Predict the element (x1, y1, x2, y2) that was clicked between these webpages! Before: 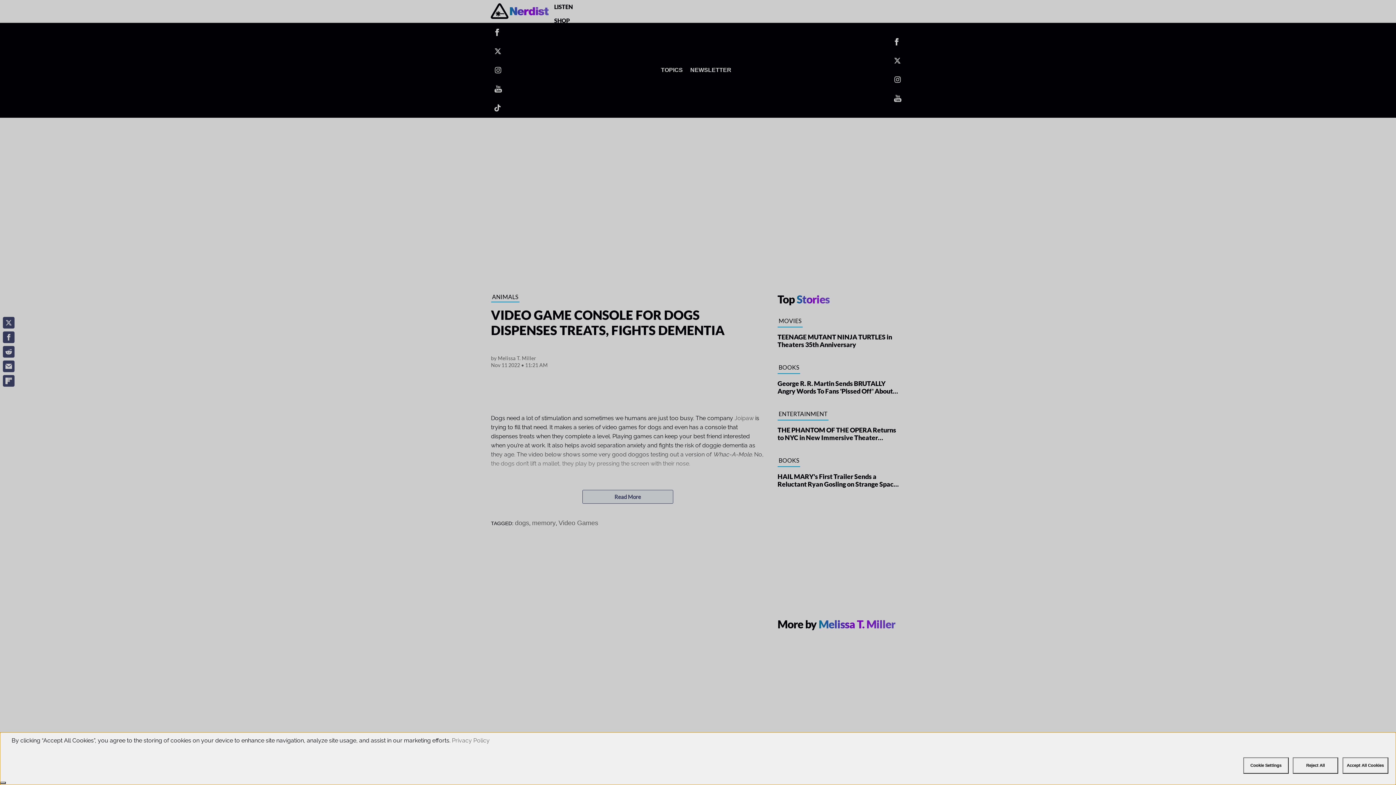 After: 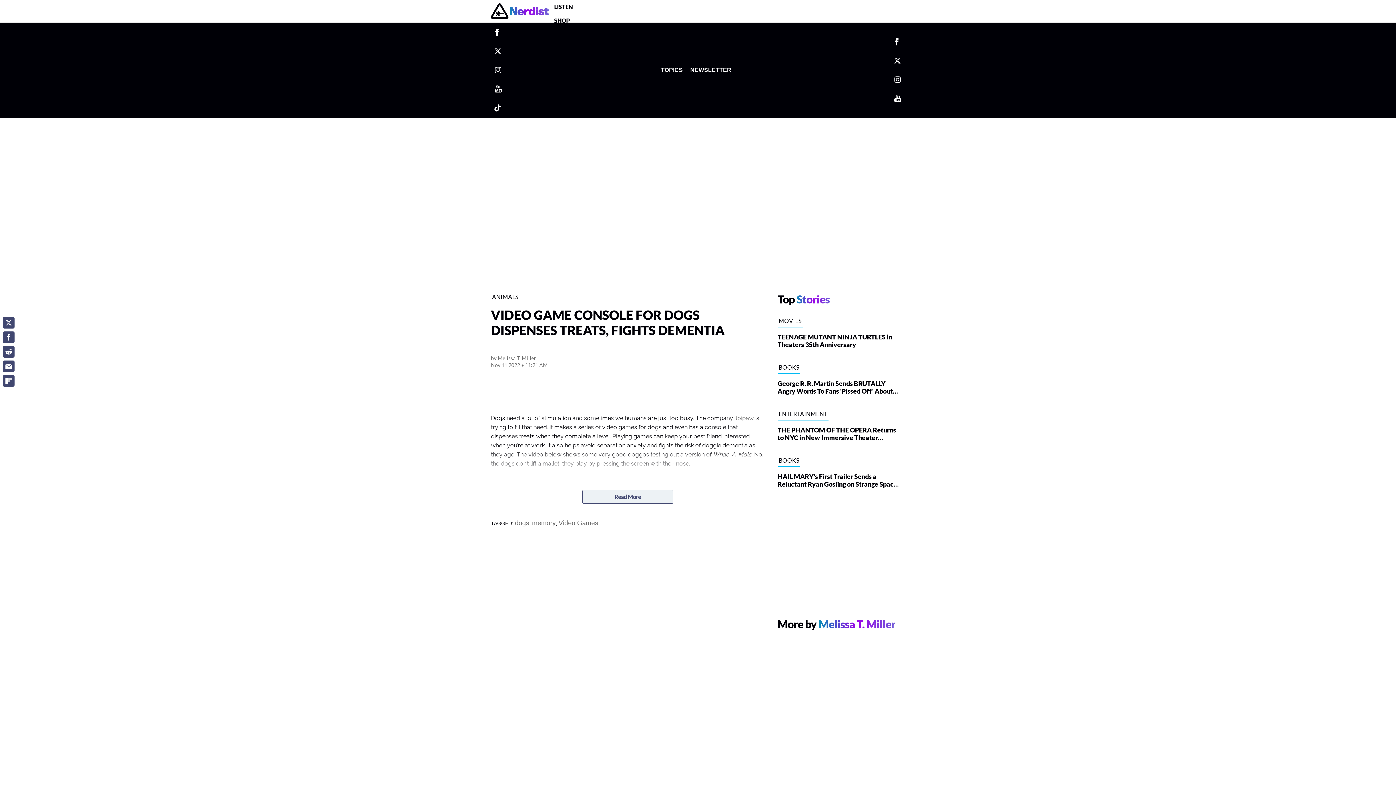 Action: label: Close bbox: (0, 782, 5, 784)